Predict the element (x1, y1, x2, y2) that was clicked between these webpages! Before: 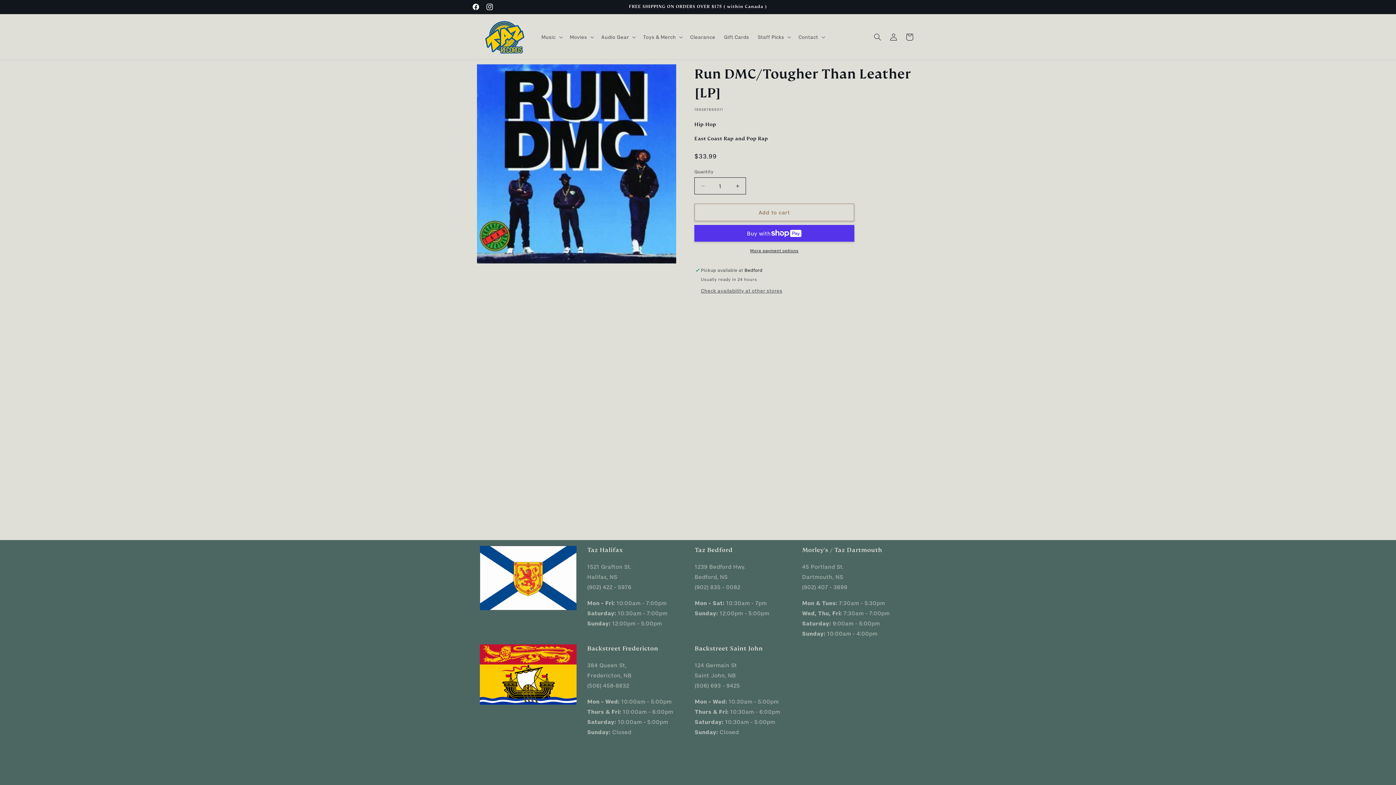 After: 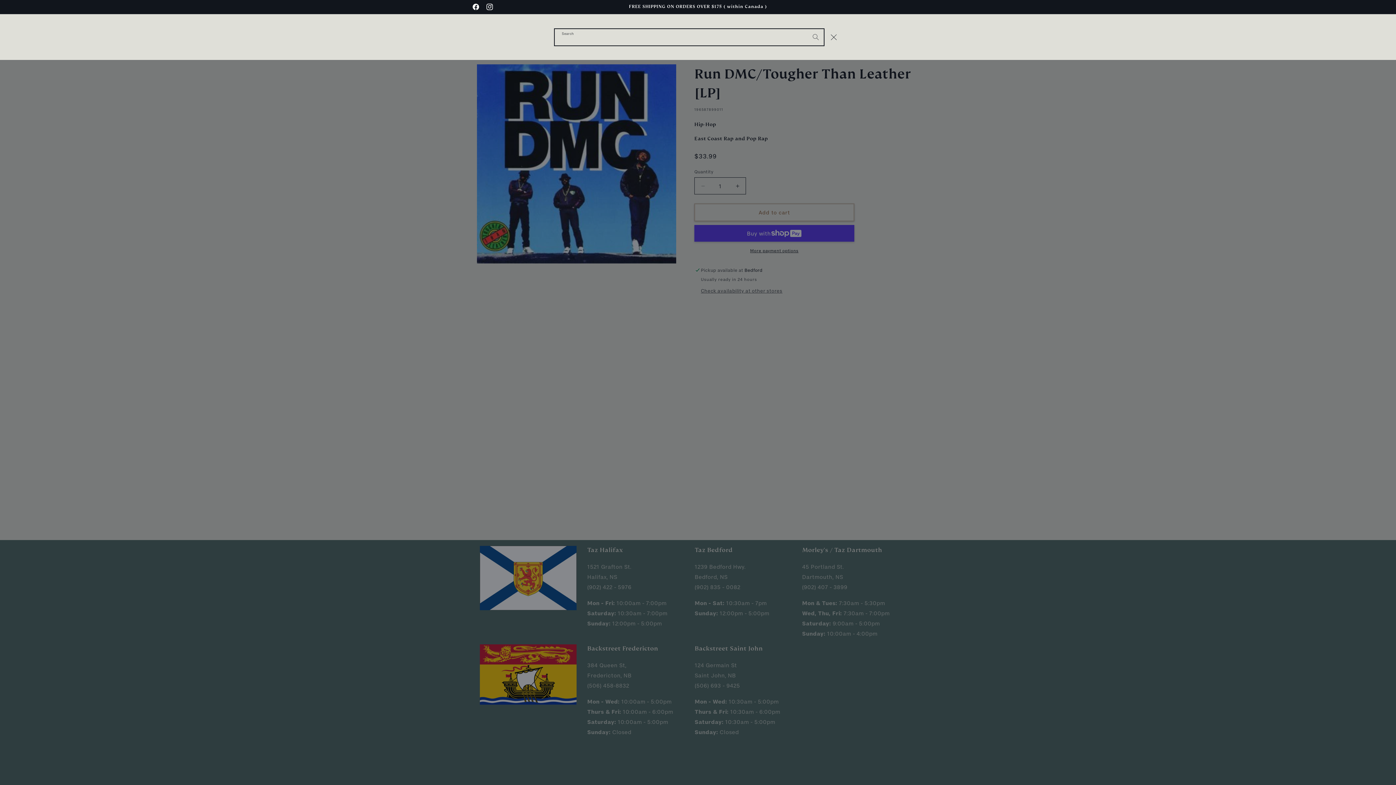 Action: label: Search bbox: (869, 28, 885, 44)